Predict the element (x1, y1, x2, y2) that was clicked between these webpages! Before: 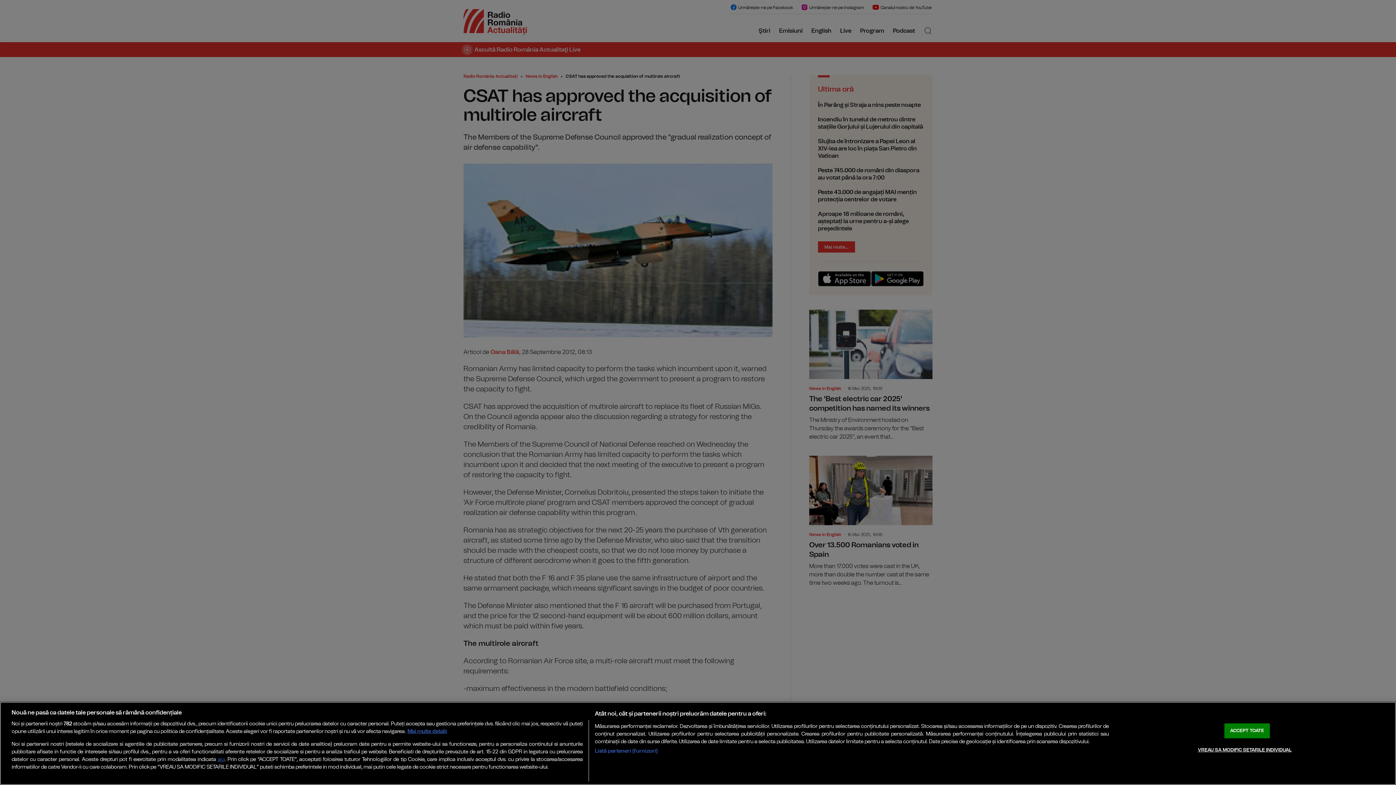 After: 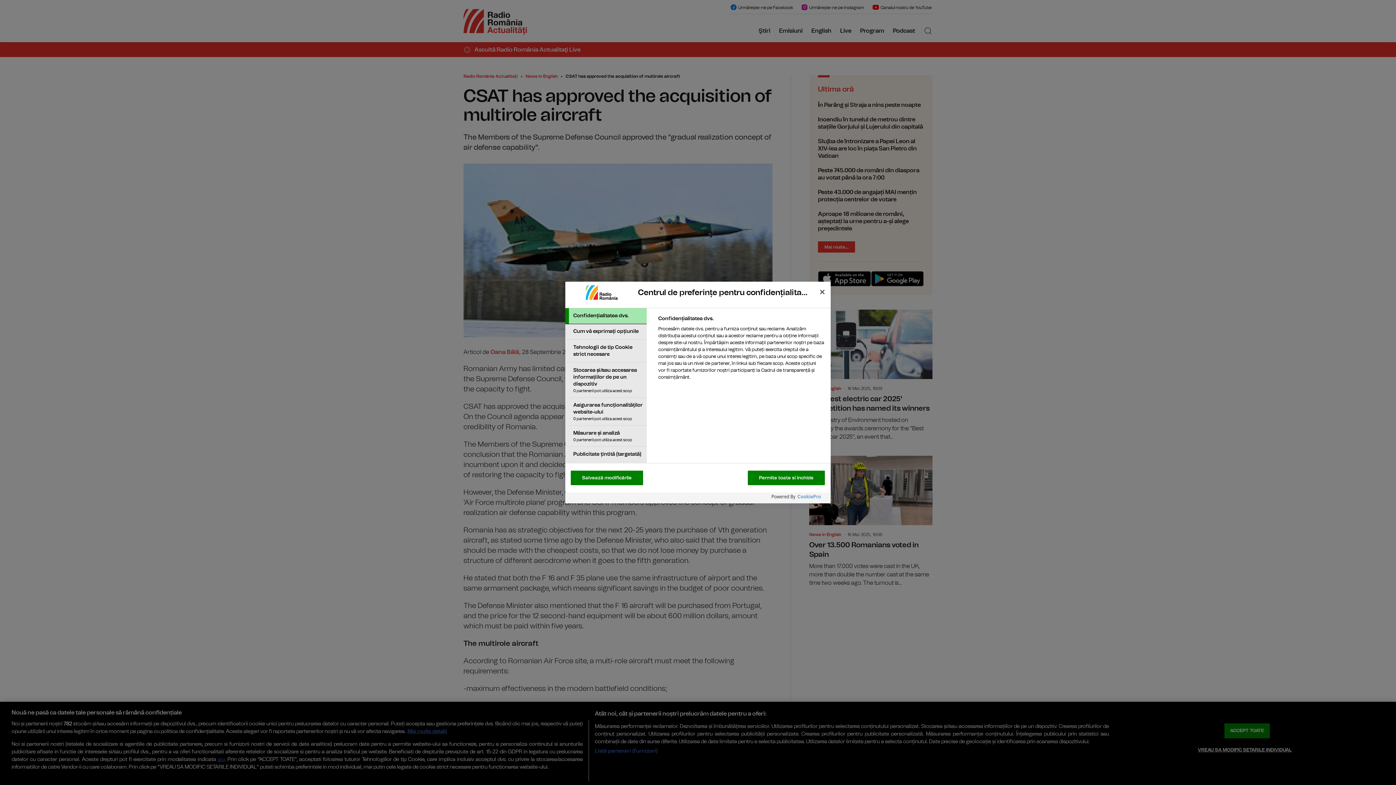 Action: label: VREAU SA MODIFIC SETARILE INDIVIDUAL bbox: (1198, 743, 1291, 757)